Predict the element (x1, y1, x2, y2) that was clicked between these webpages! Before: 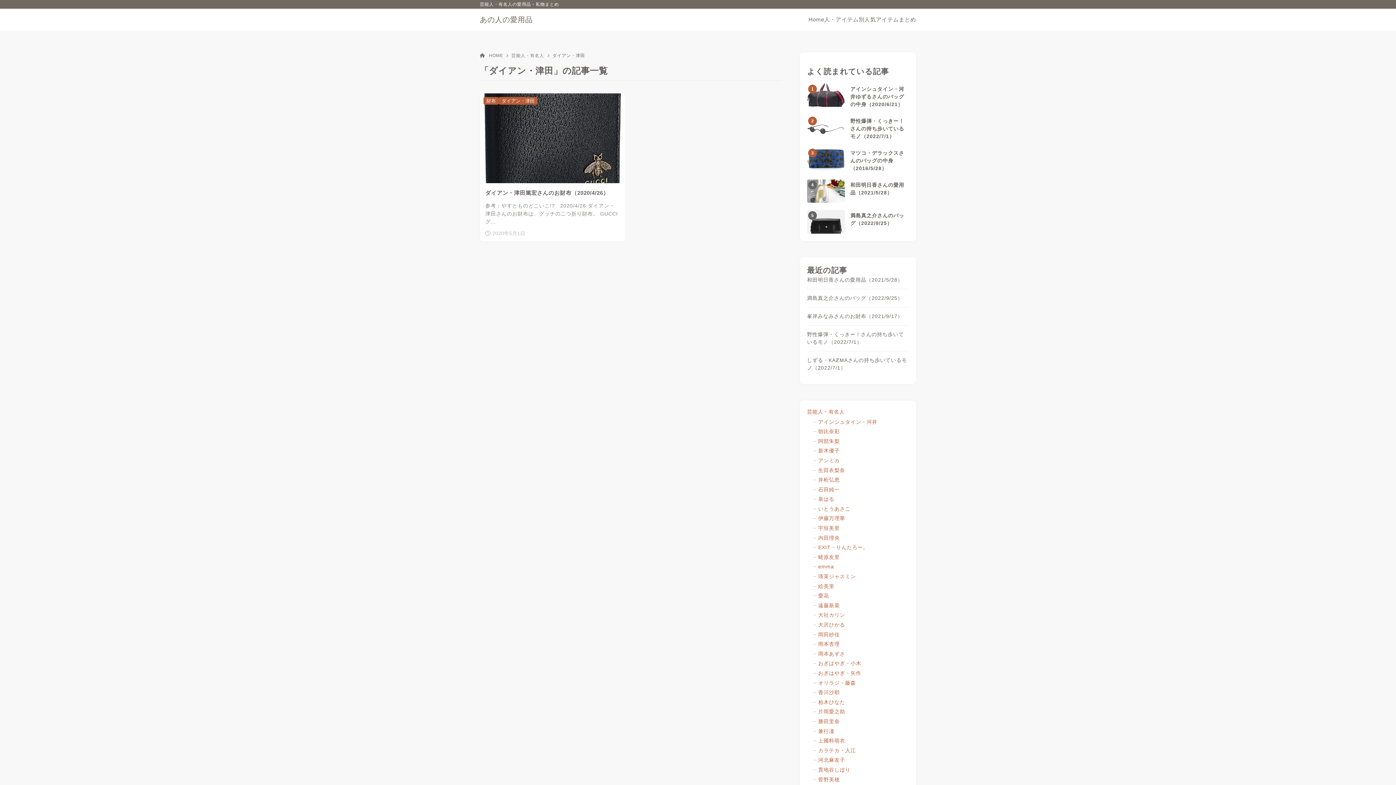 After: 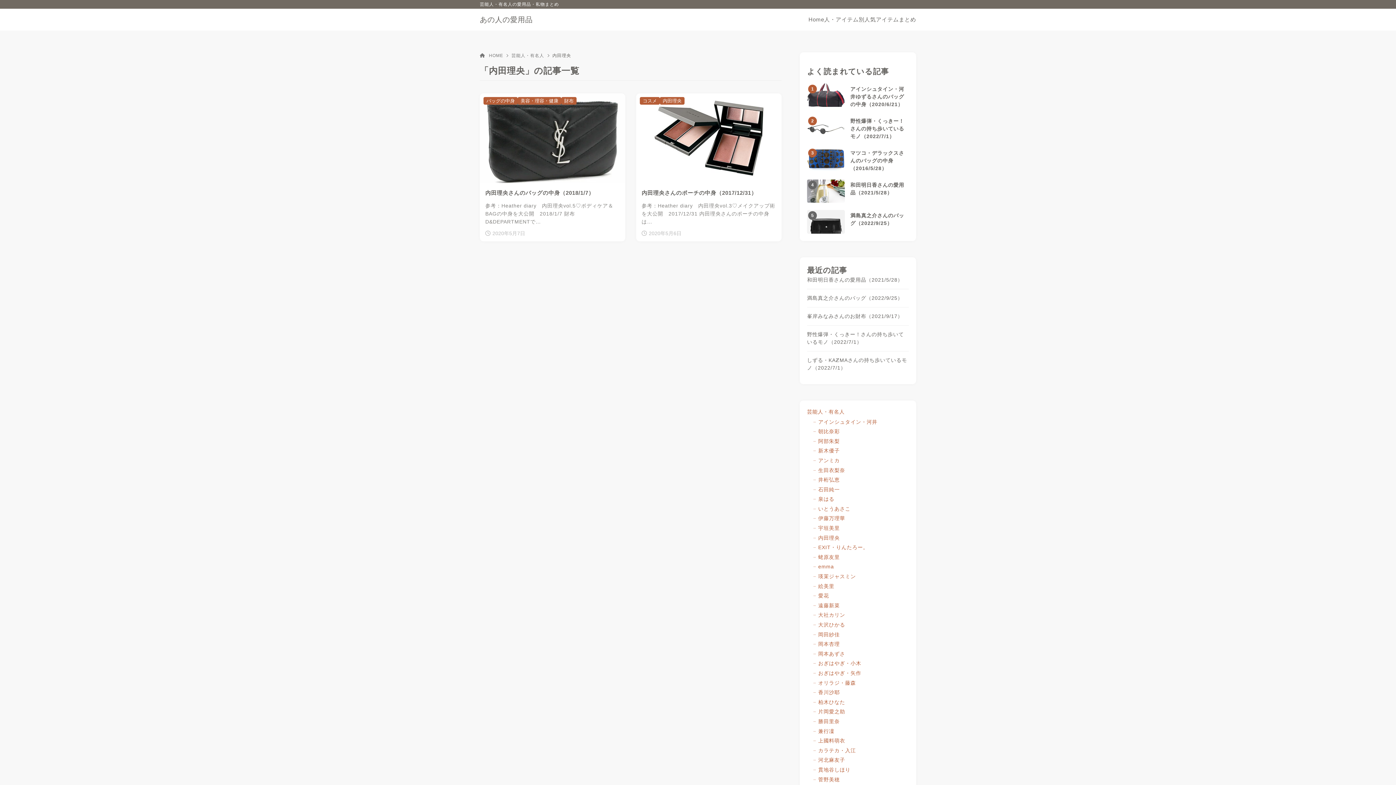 Action: bbox: (812, 533, 909, 543) label: 内田理央